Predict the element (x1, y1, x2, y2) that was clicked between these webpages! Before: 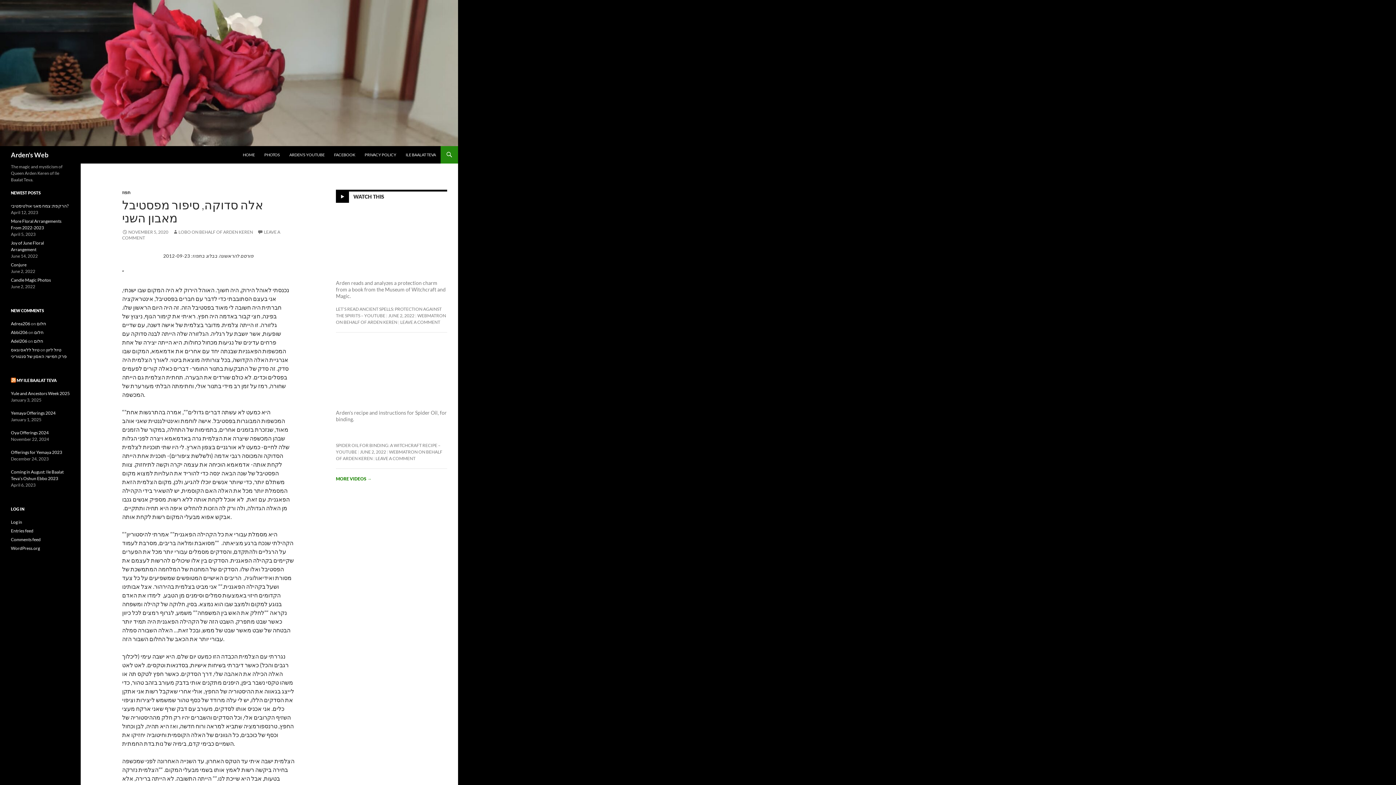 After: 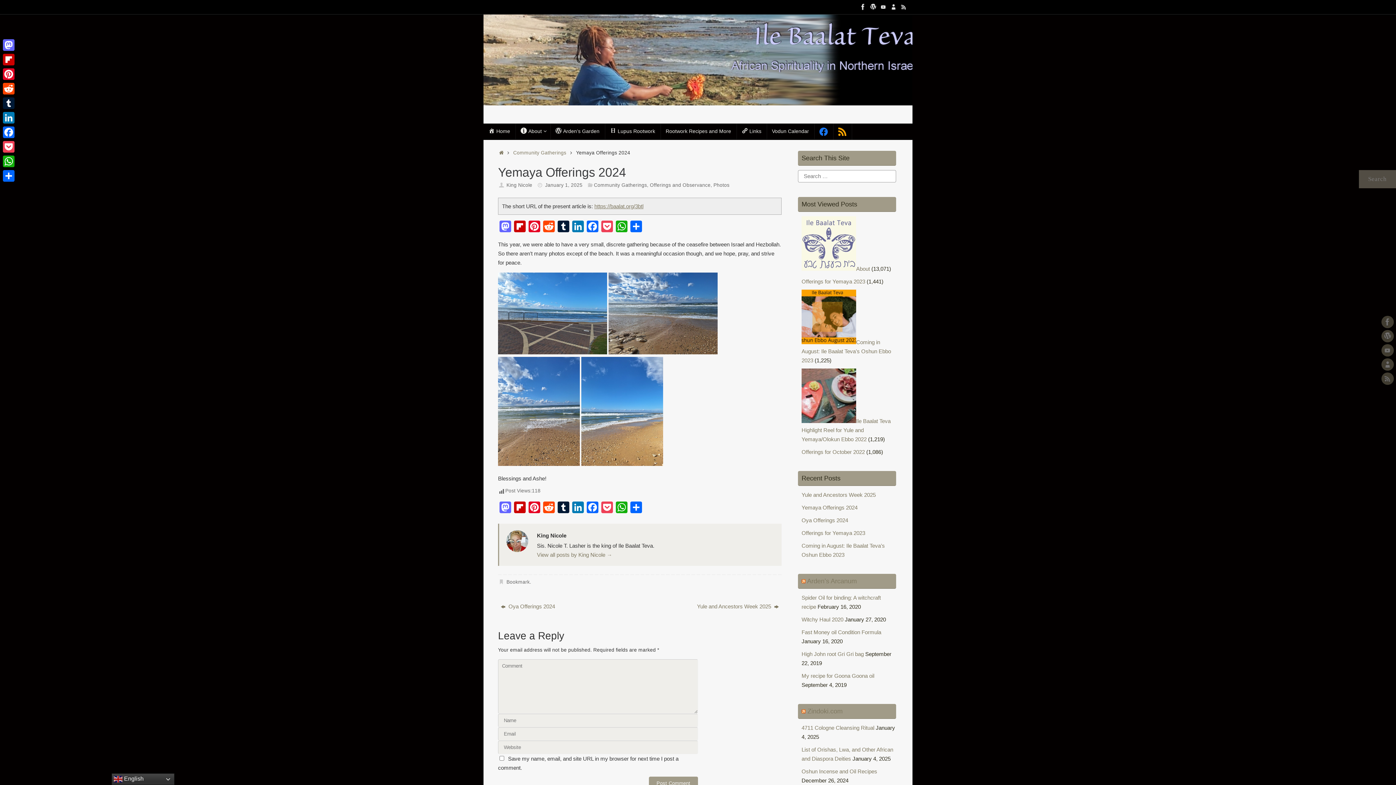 Action: label: Yemaya Offerings 2024 bbox: (10, 410, 55, 416)